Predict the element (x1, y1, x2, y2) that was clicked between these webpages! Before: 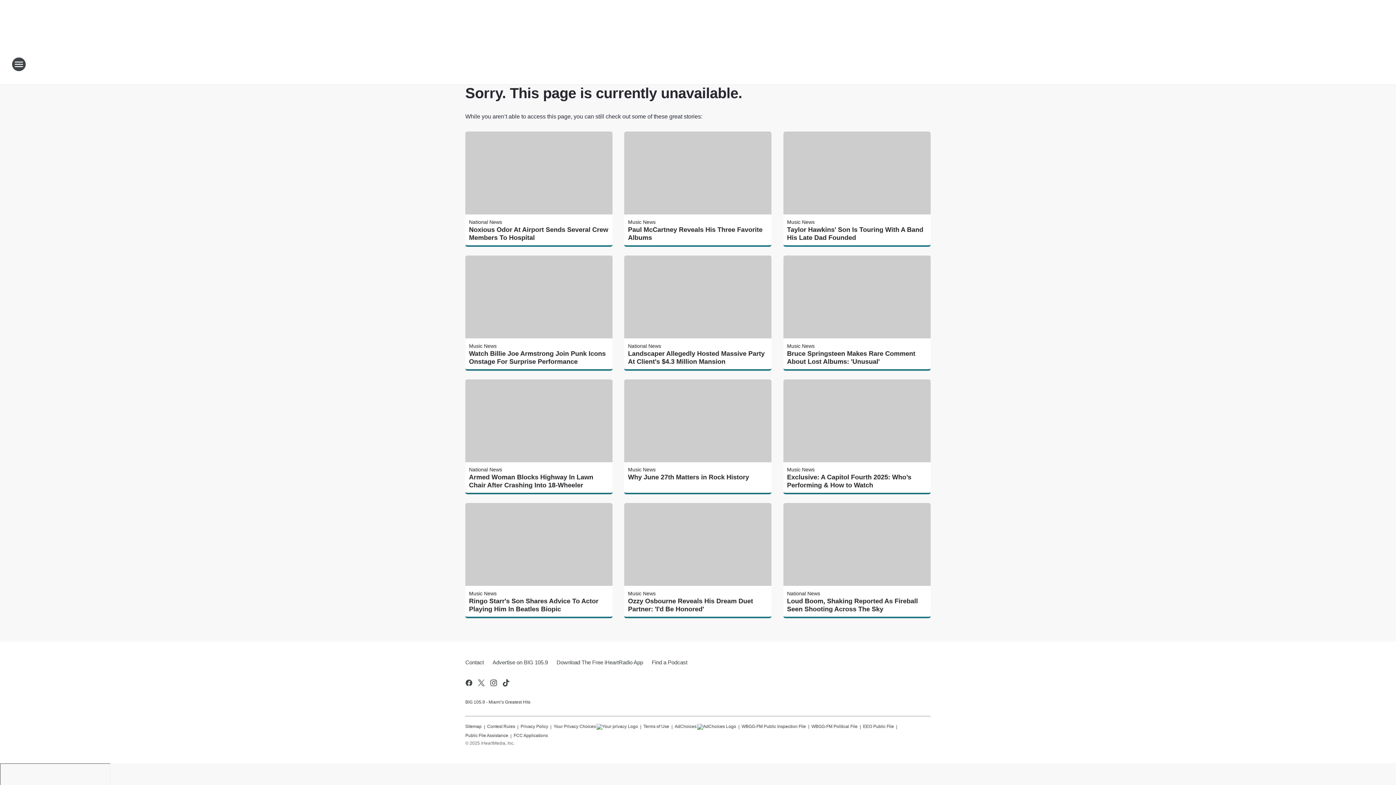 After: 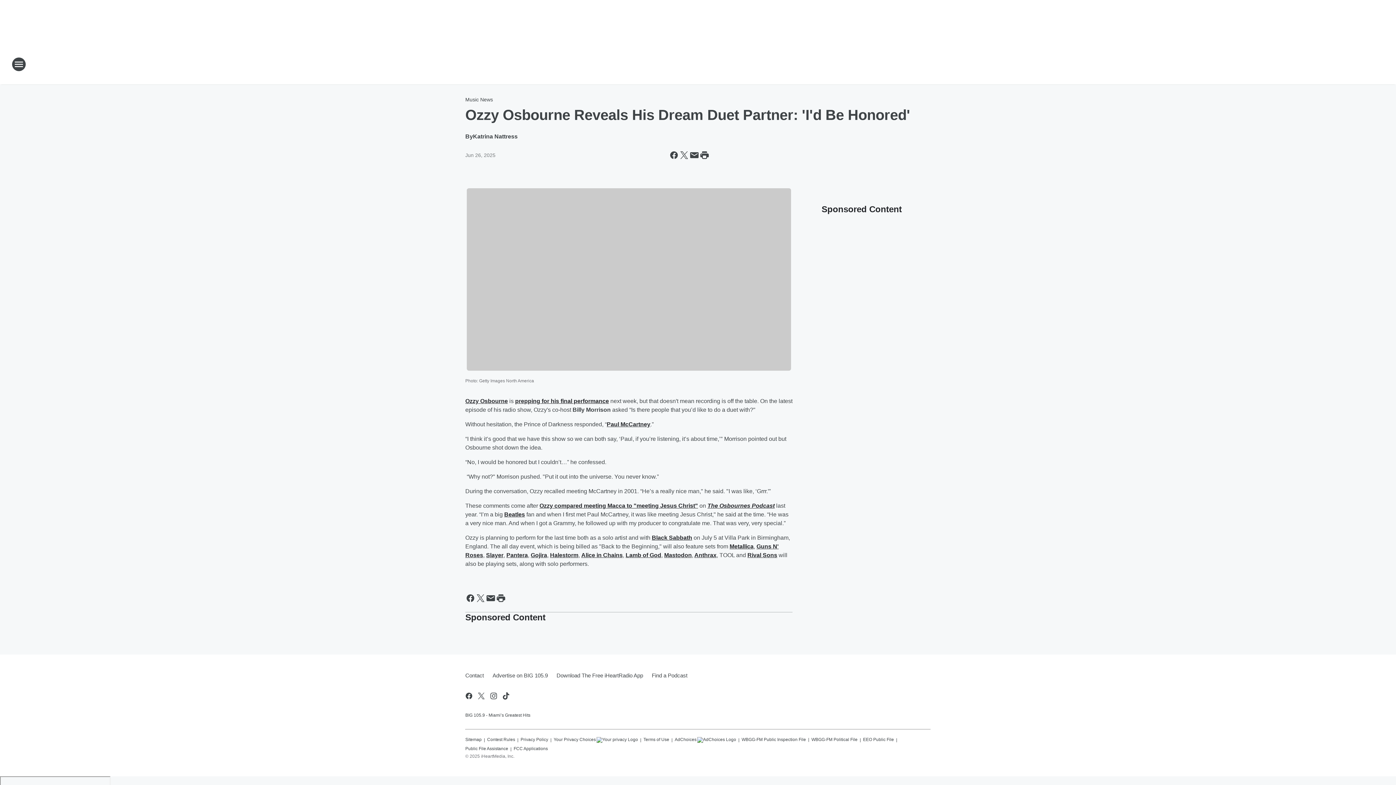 Action: label: Ozzy Osbourne Reveals His Dream Duet Partner: 'I'd Be Honored' bbox: (628, 597, 768, 613)